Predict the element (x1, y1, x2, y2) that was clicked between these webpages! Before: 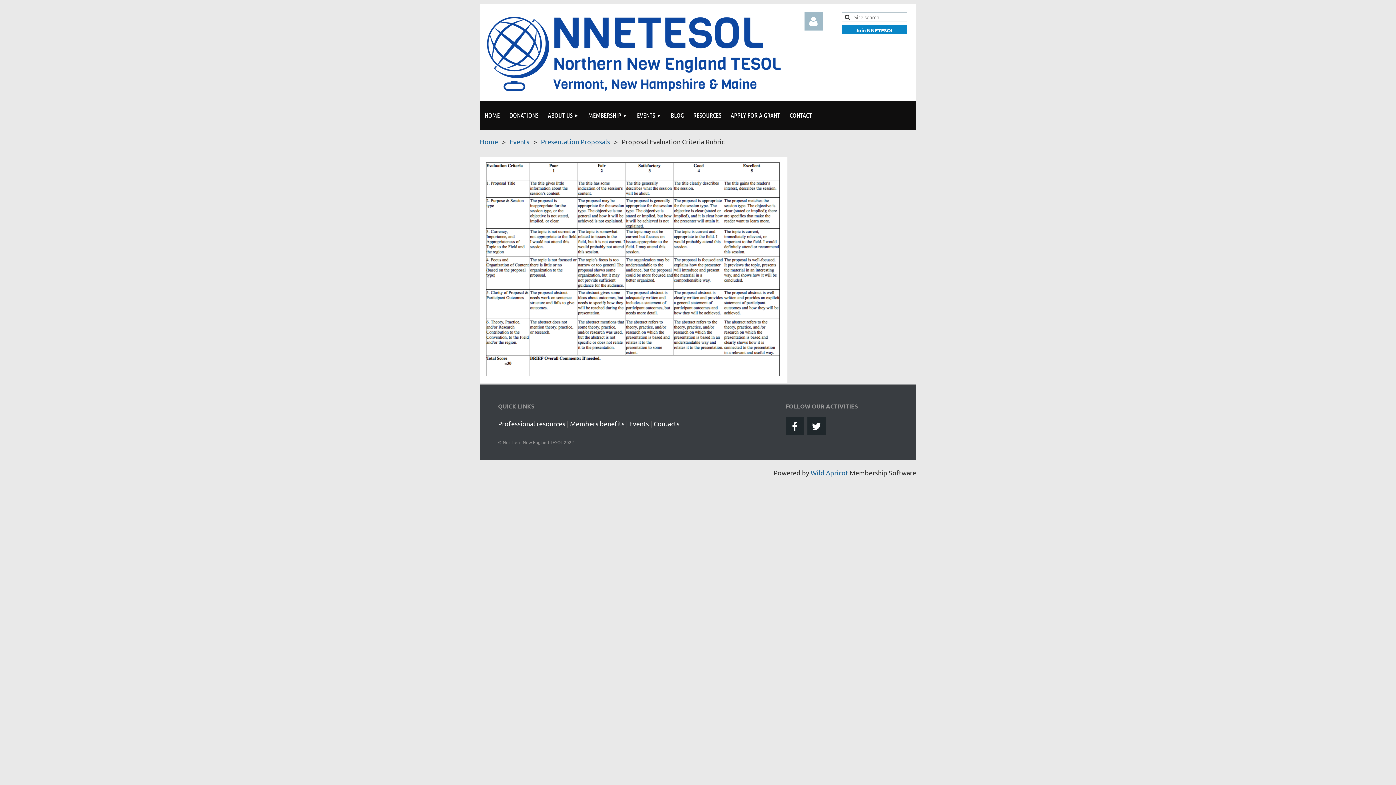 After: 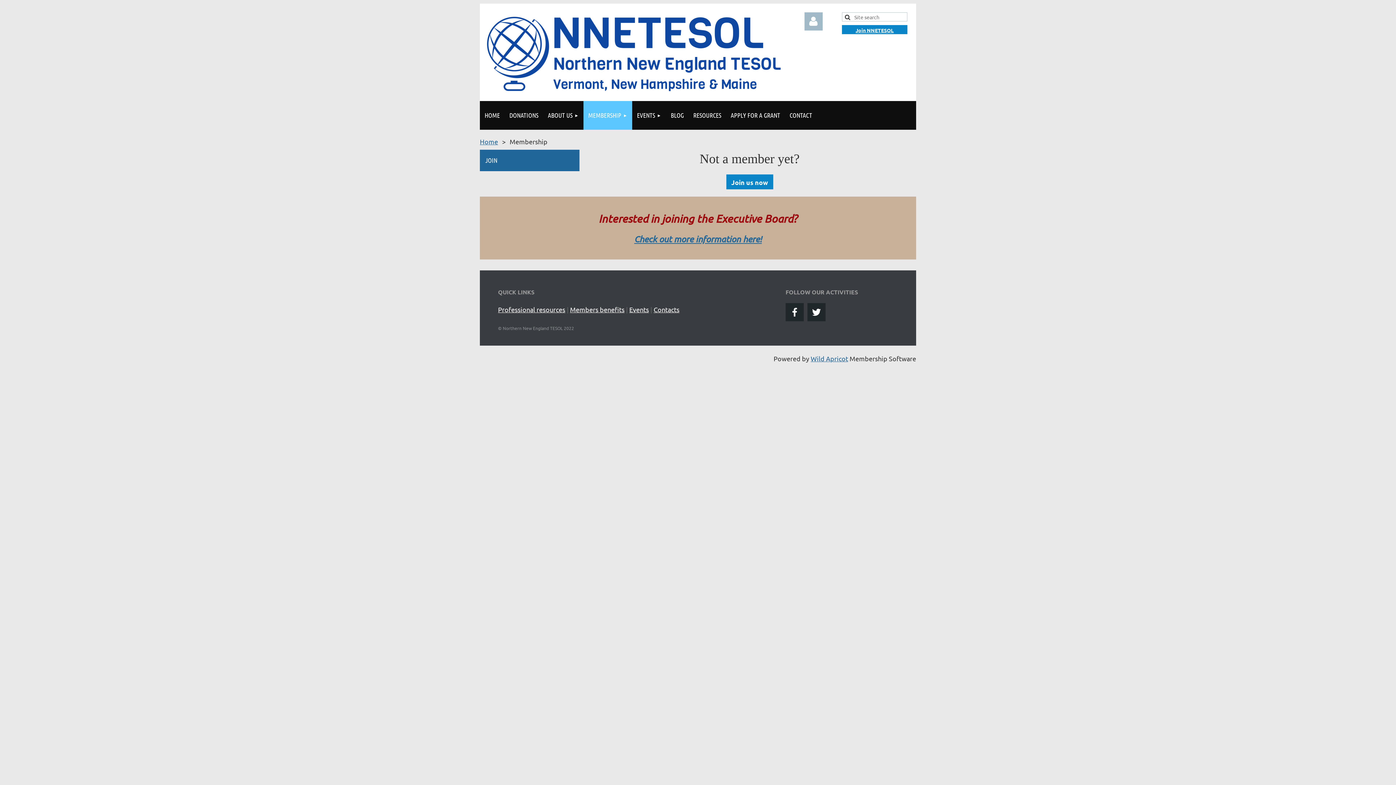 Action: bbox: (570, 420, 624, 427) label: Members benefits